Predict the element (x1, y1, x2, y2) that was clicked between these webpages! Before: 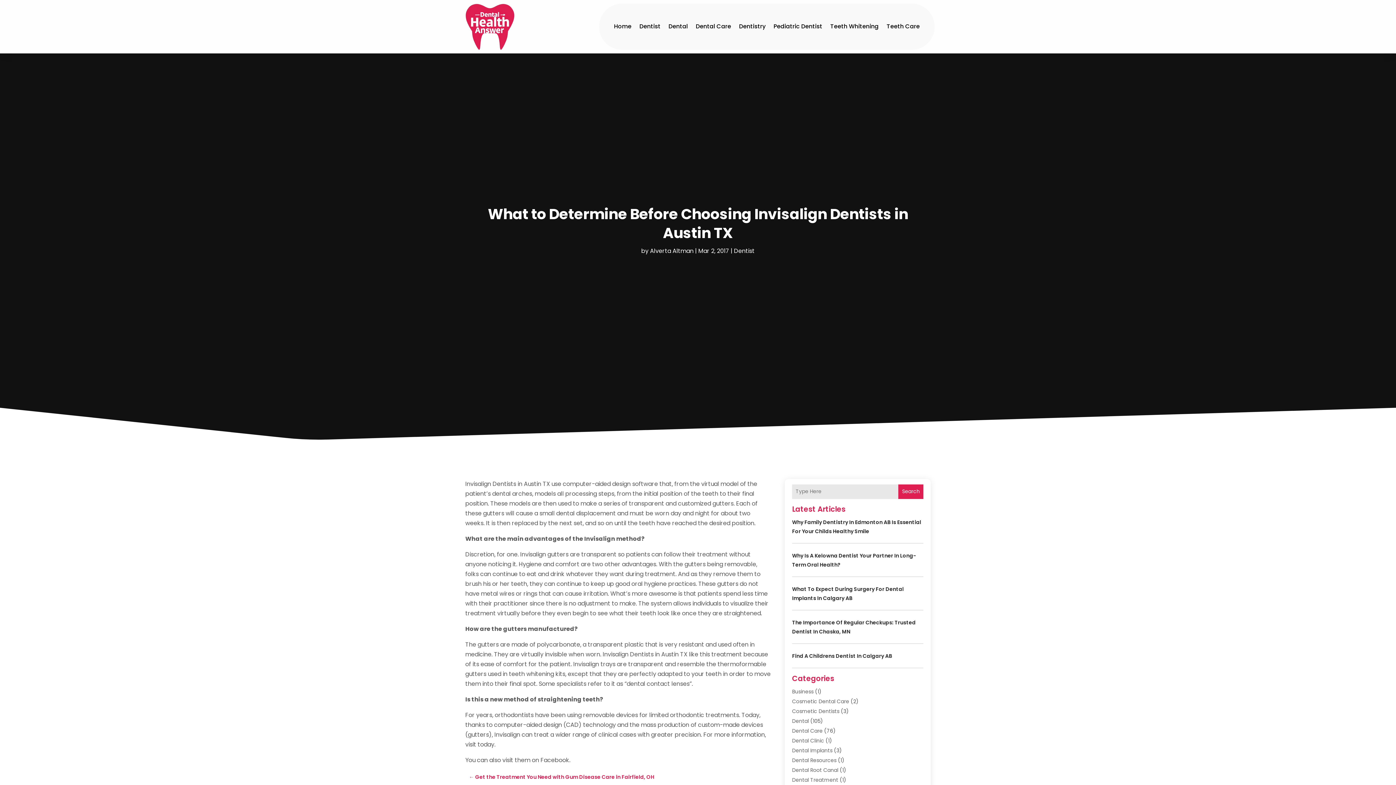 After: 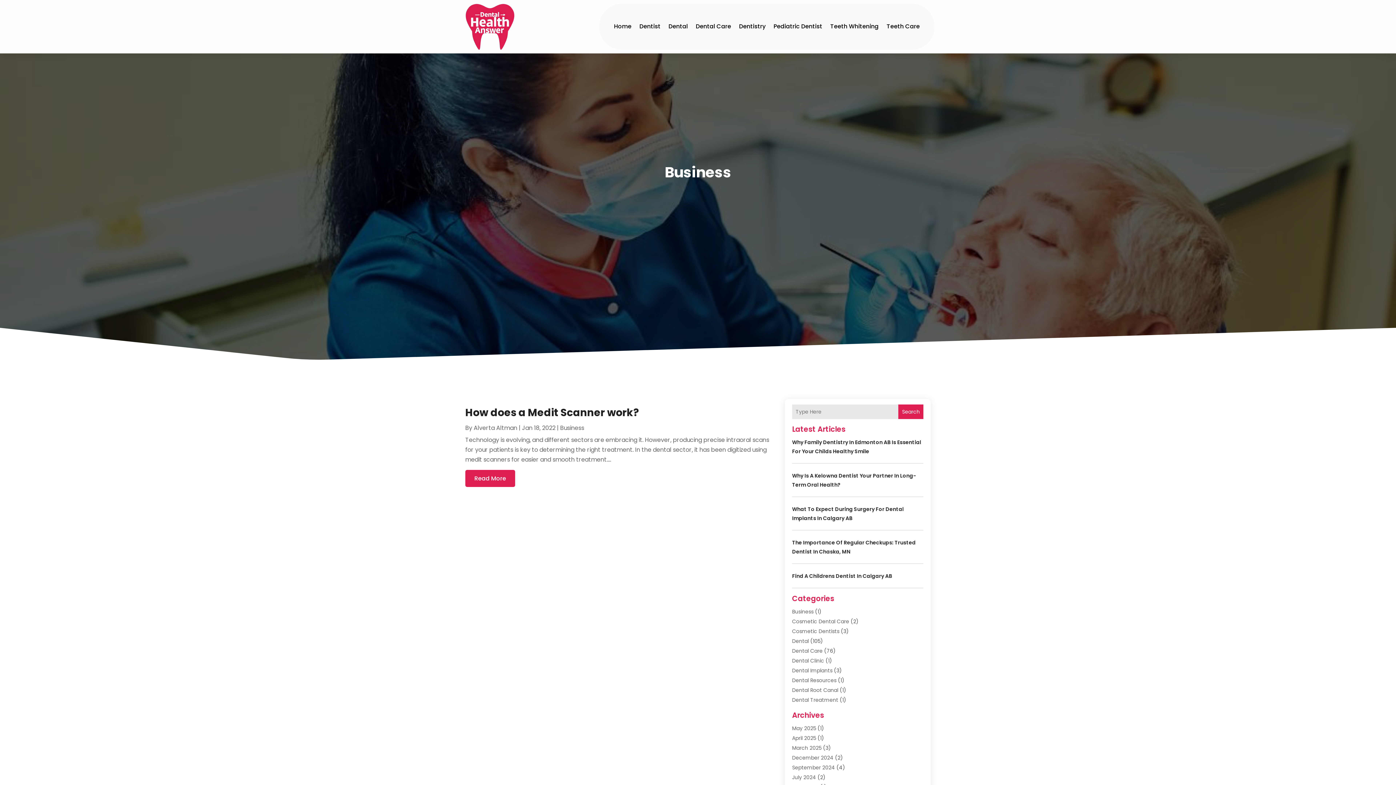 Action: bbox: (792, 688, 813, 695) label: Business